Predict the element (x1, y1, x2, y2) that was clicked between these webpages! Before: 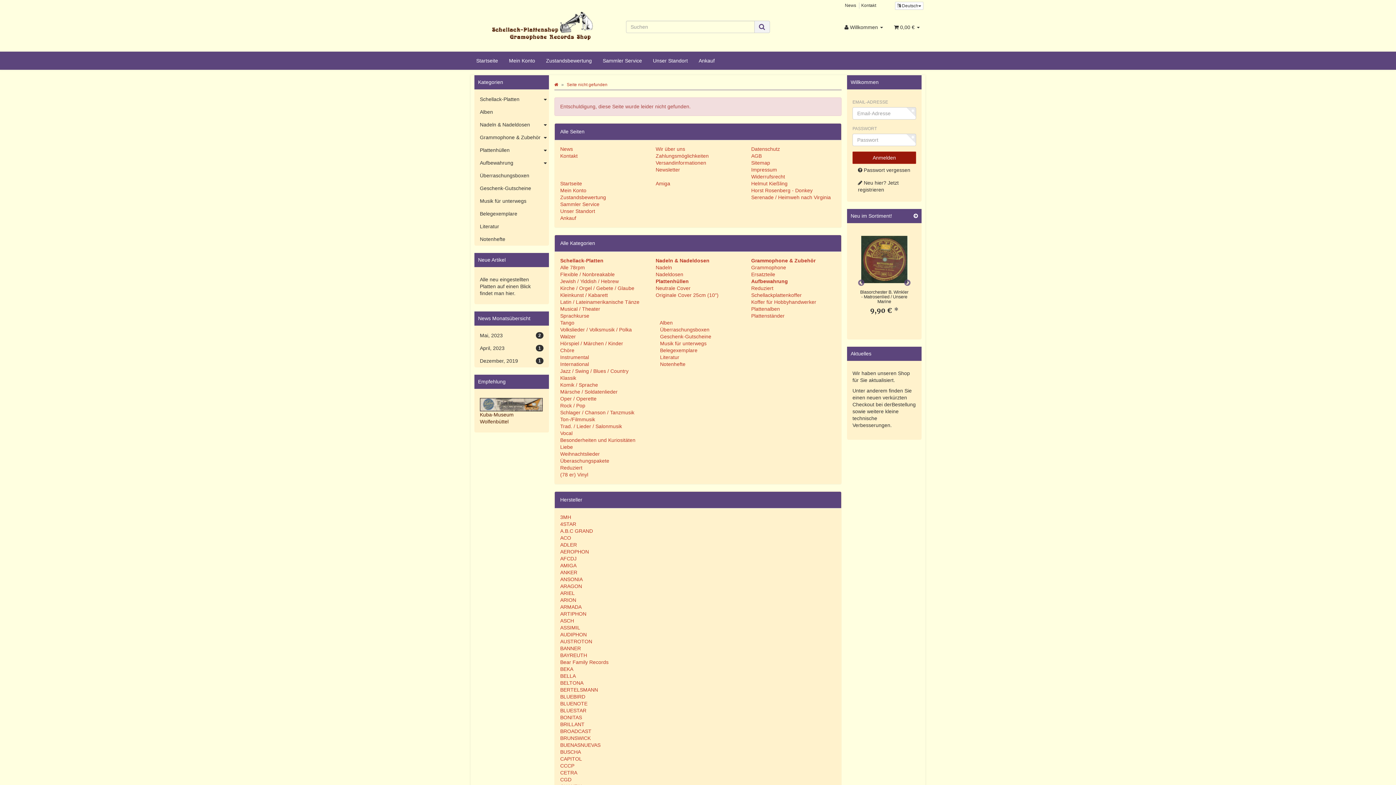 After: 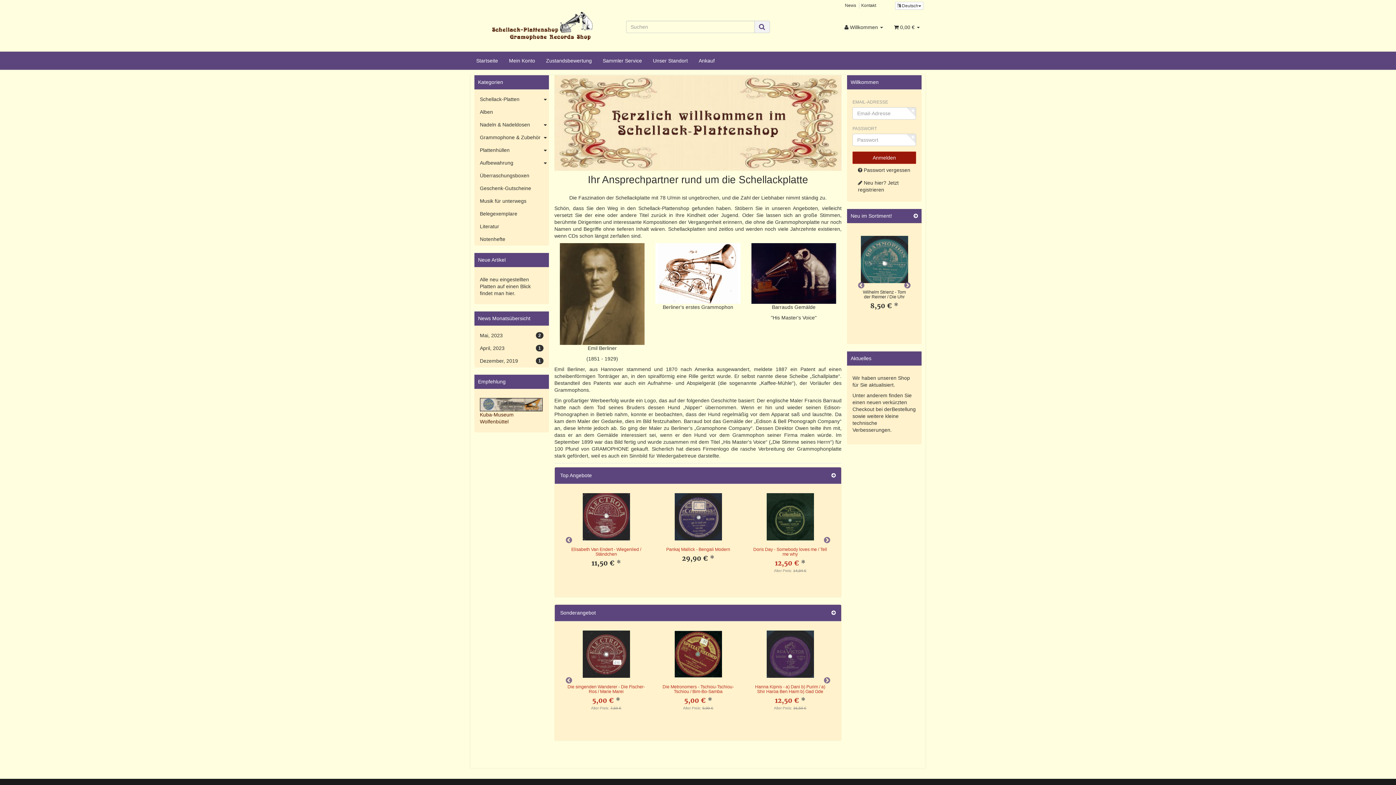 Action: bbox: (560, 180, 582, 186) label: Startseite